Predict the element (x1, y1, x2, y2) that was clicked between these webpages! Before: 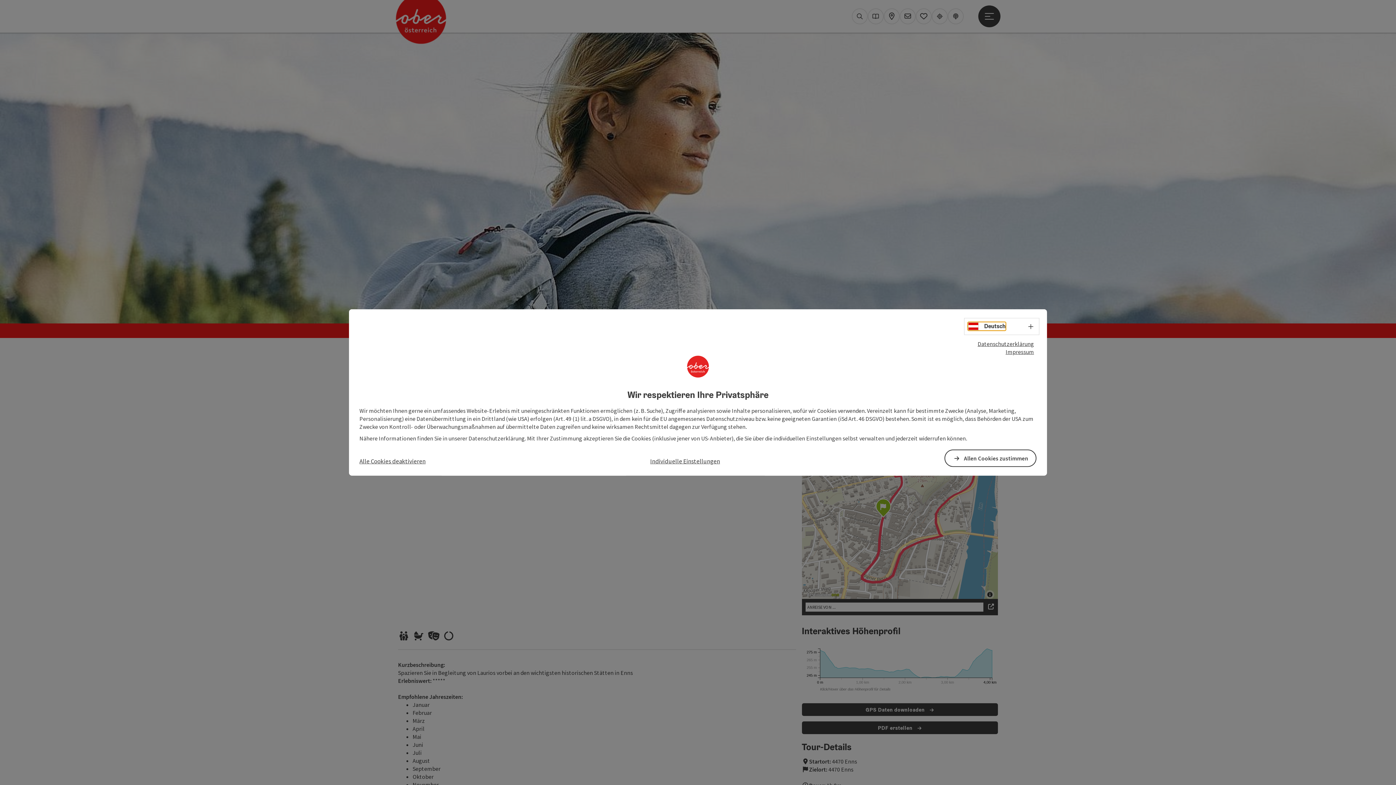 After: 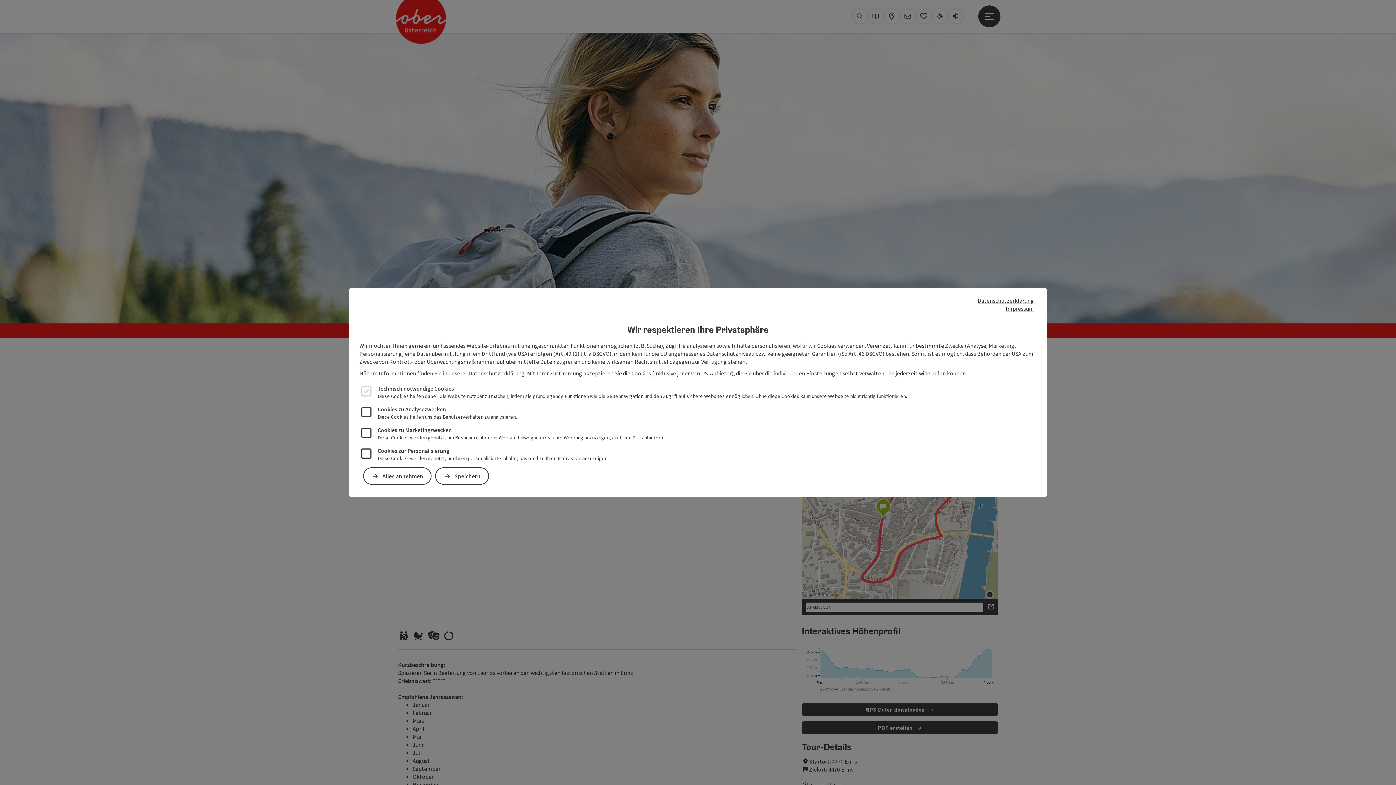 Action: label: Individuelle Einstellungen bbox: (650, 456, 720, 465)